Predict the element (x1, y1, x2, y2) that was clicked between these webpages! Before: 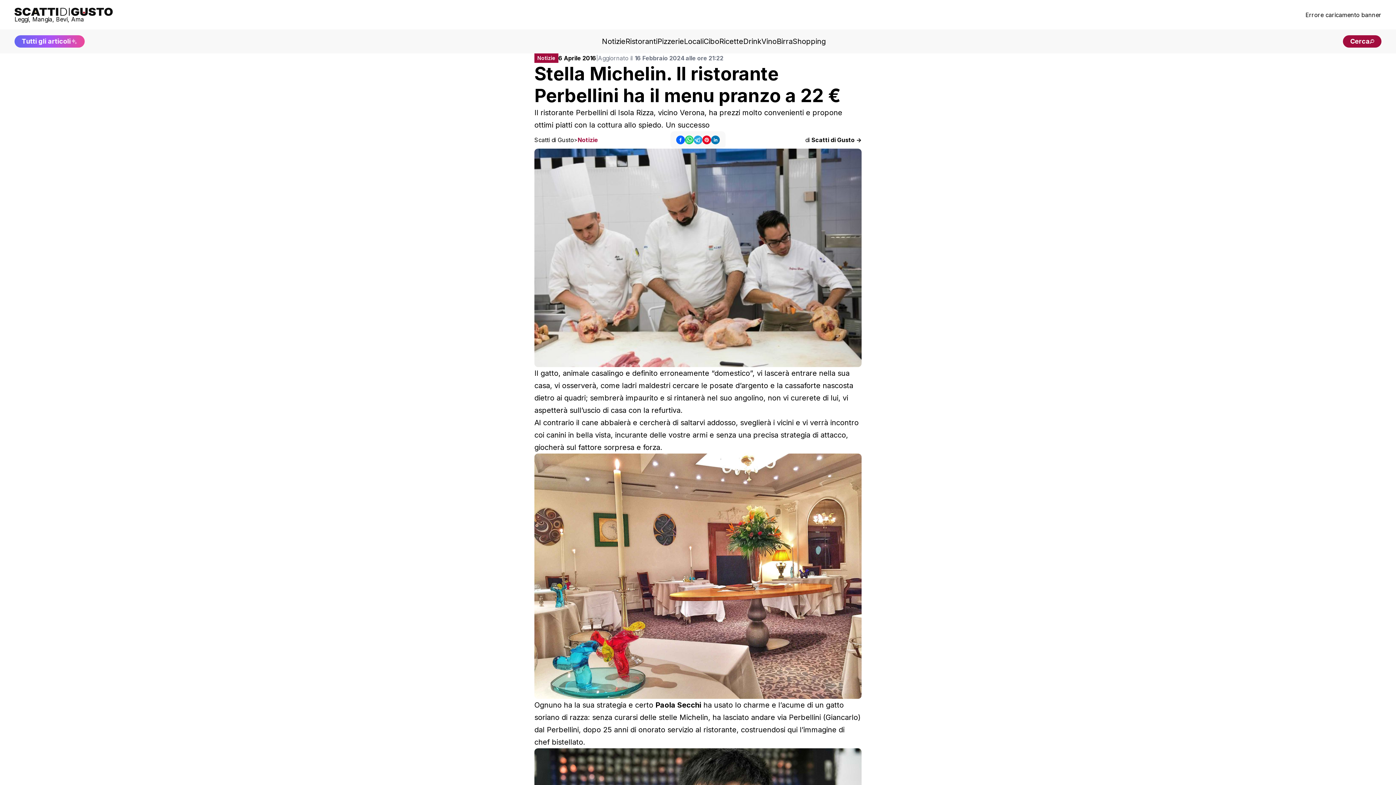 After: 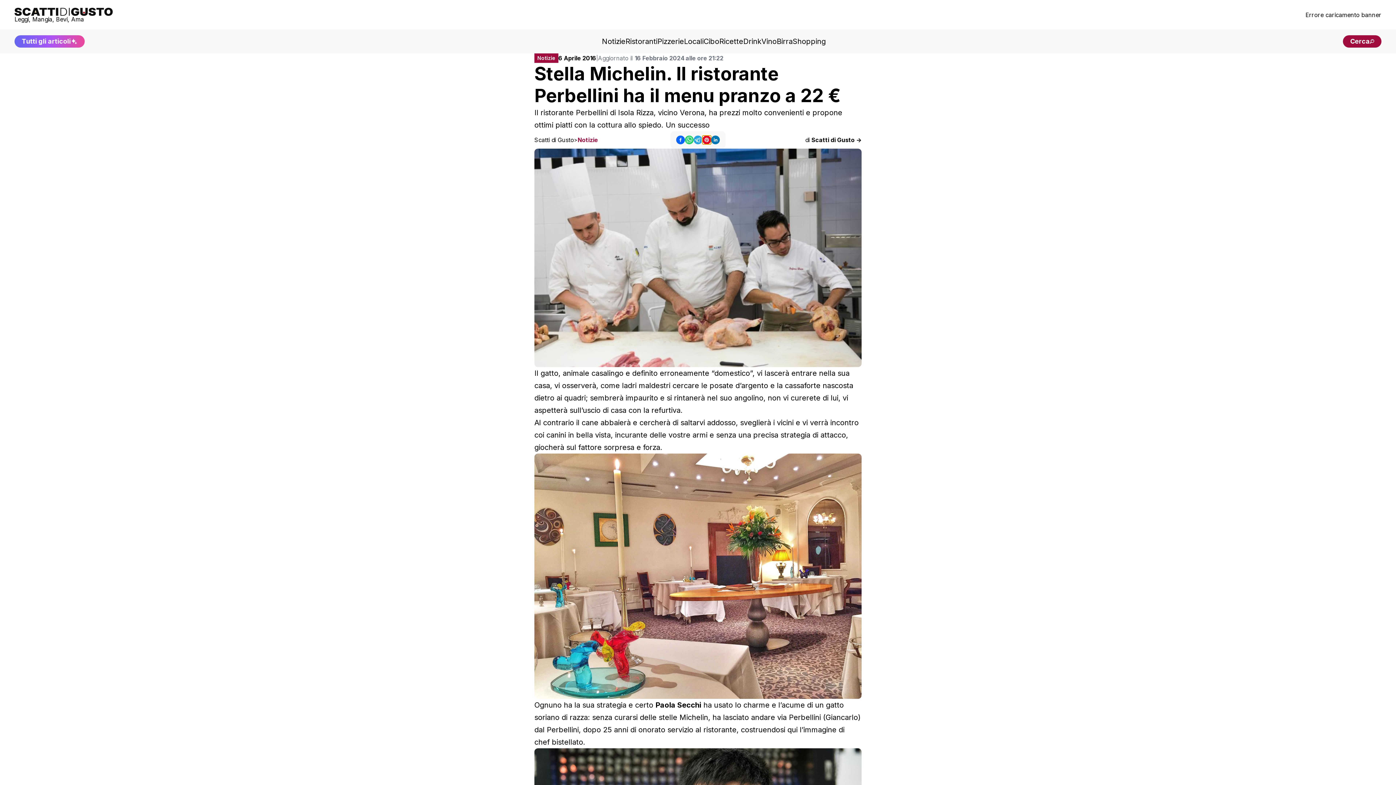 Action: bbox: (702, 135, 711, 144)